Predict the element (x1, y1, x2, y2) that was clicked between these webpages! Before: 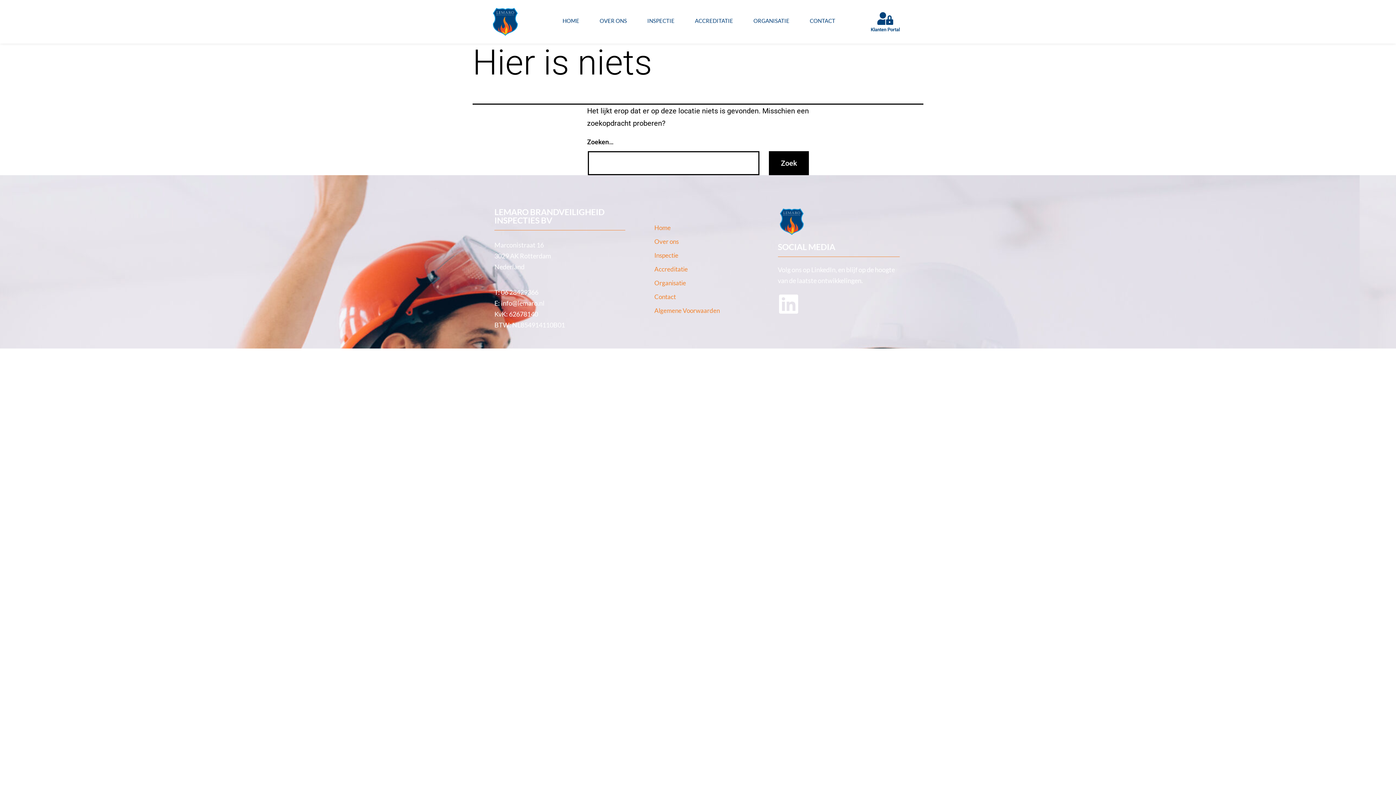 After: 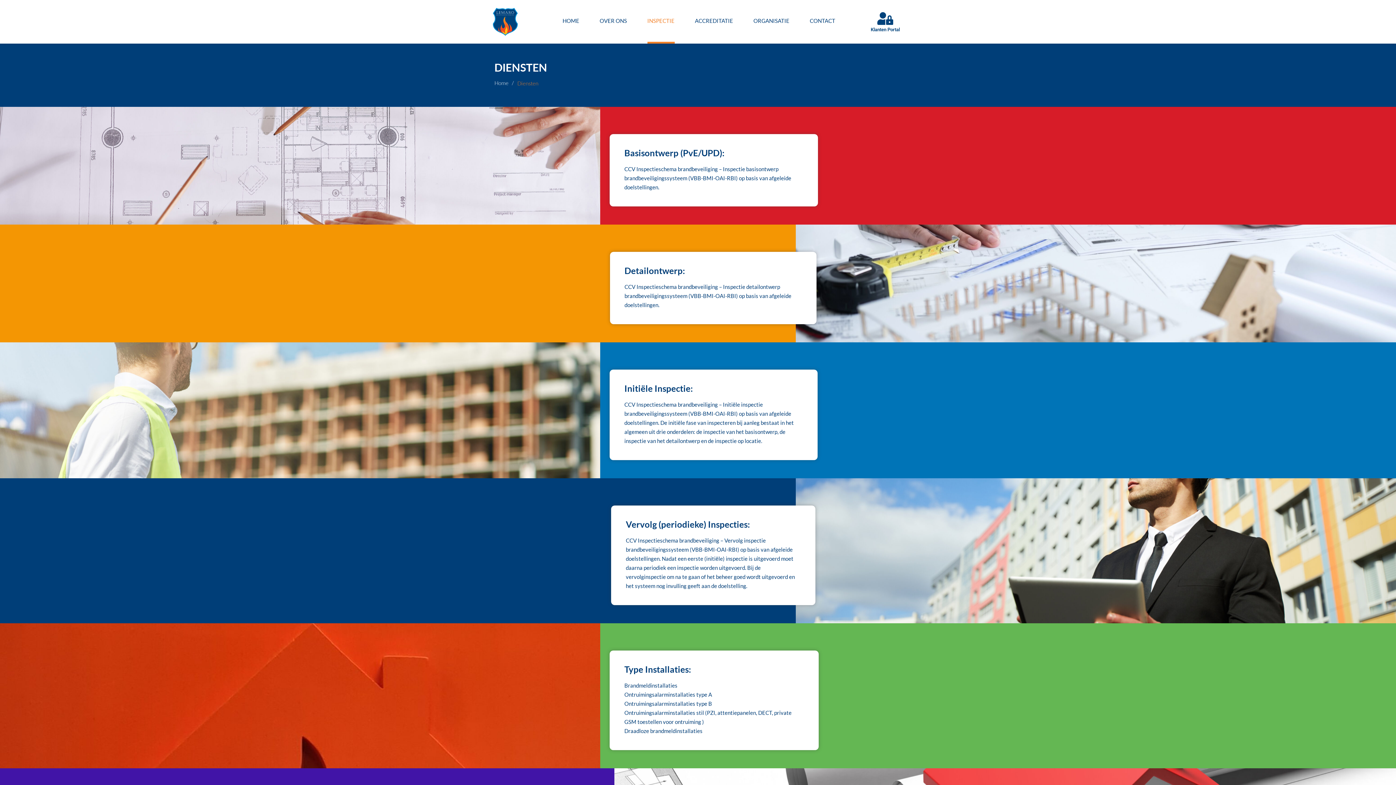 Action: label: Inspectie bbox: (654, 250, 770, 260)